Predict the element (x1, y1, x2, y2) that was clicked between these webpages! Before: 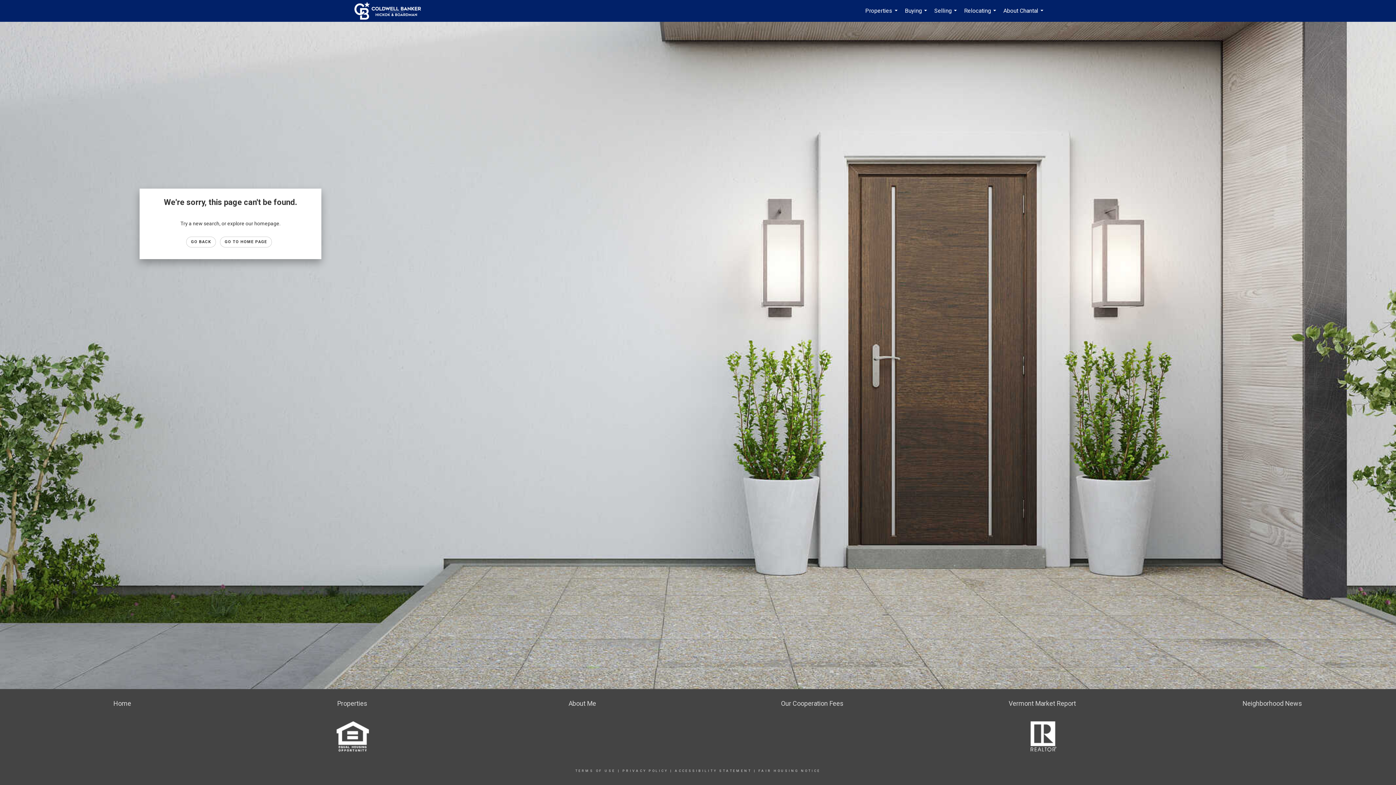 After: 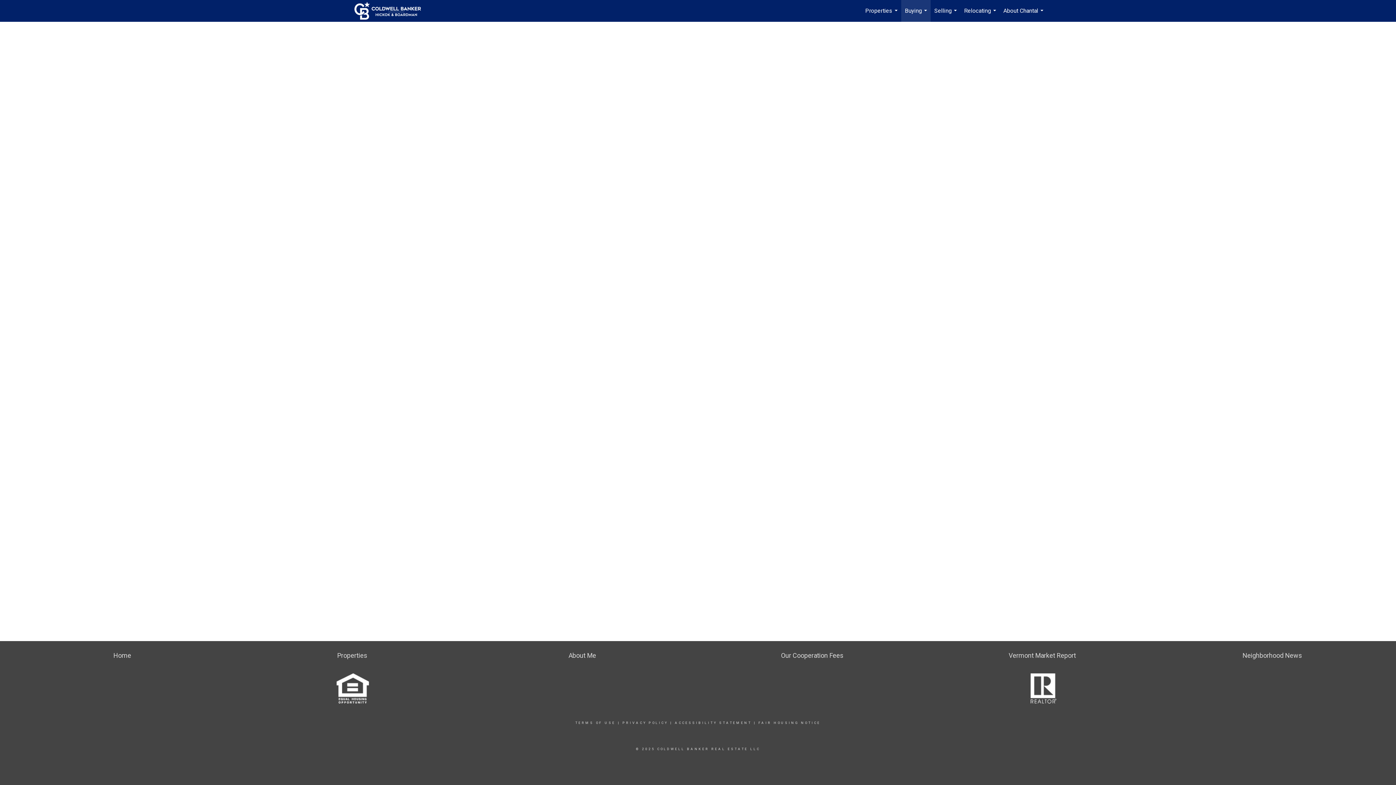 Action: bbox: (1242, 700, 1302, 707) label: Neighborhood News